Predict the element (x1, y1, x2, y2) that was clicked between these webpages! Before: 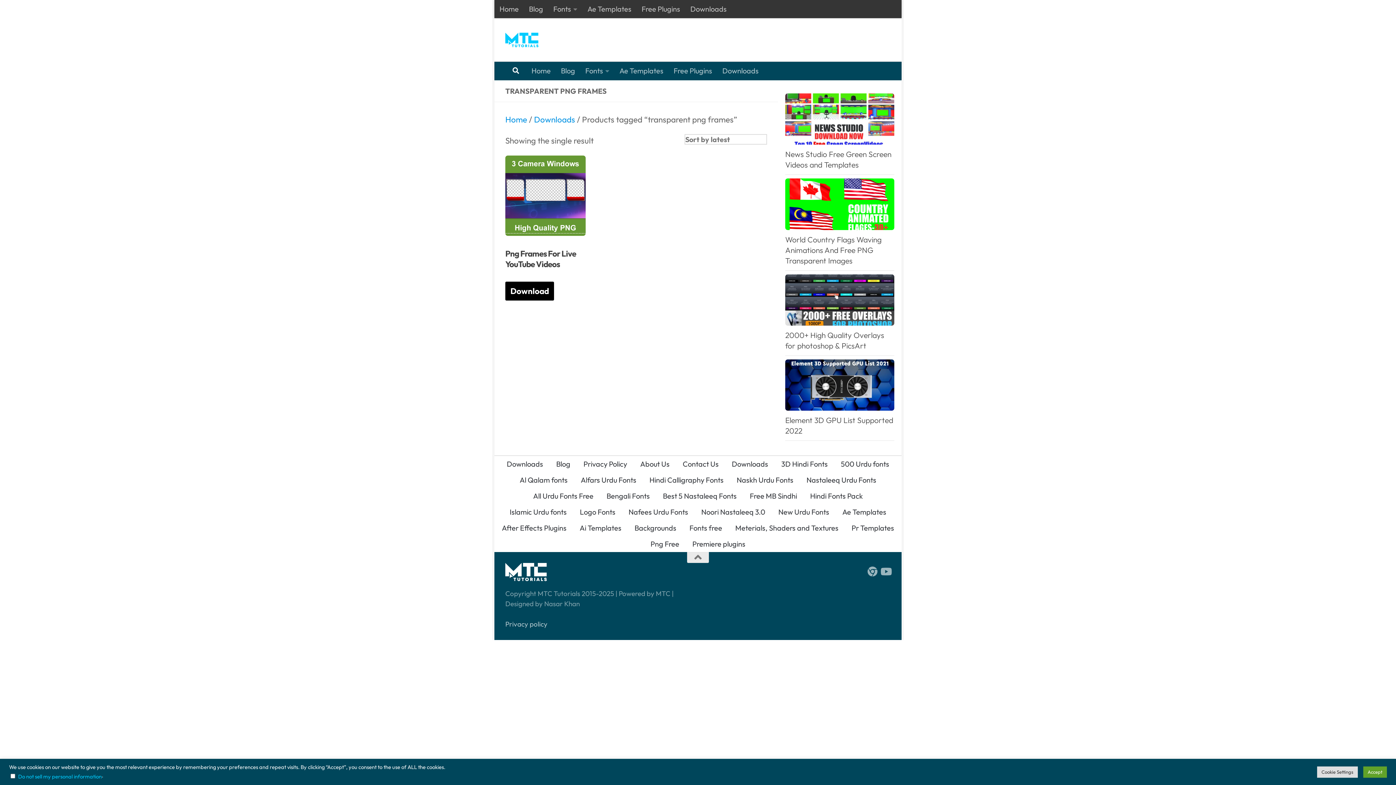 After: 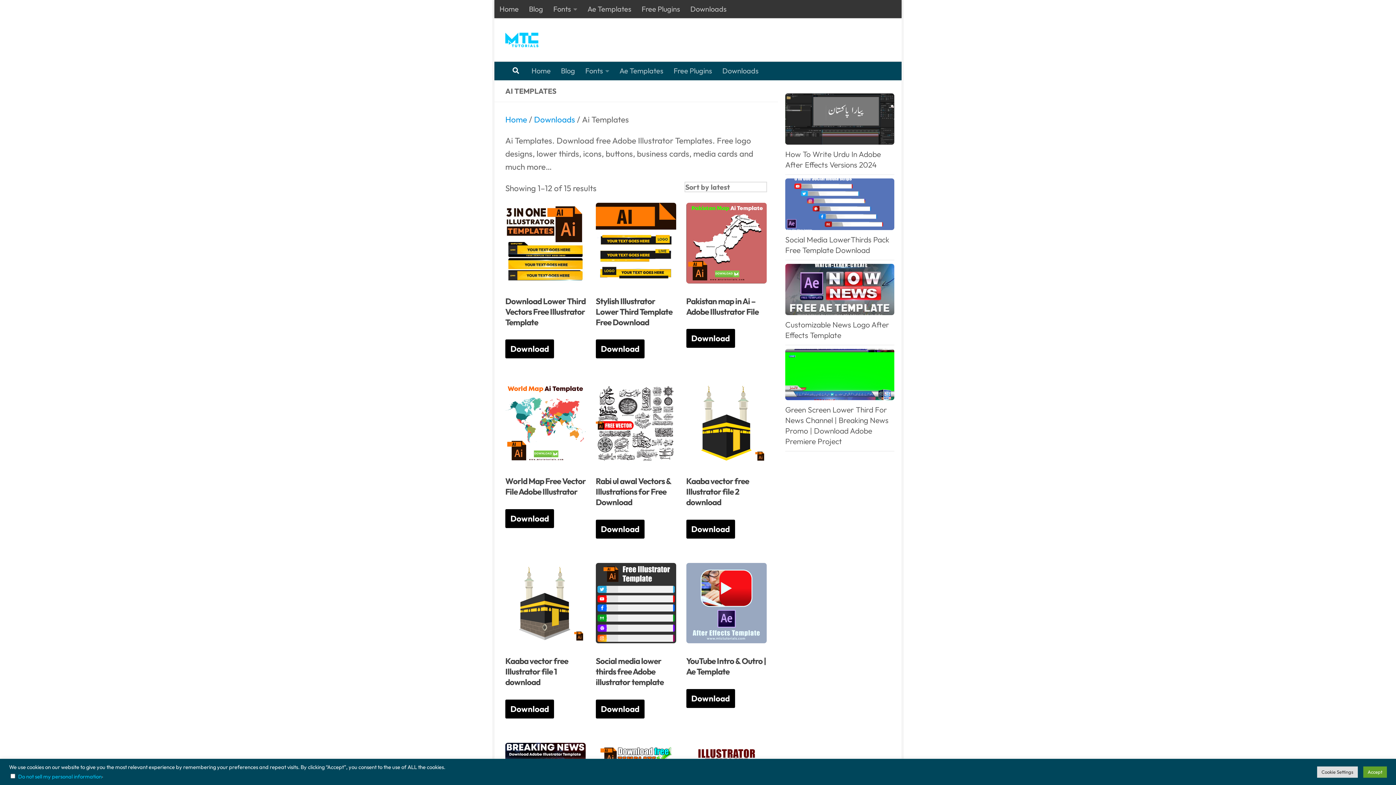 Action: bbox: (573, 520, 628, 536) label: Ai Templates